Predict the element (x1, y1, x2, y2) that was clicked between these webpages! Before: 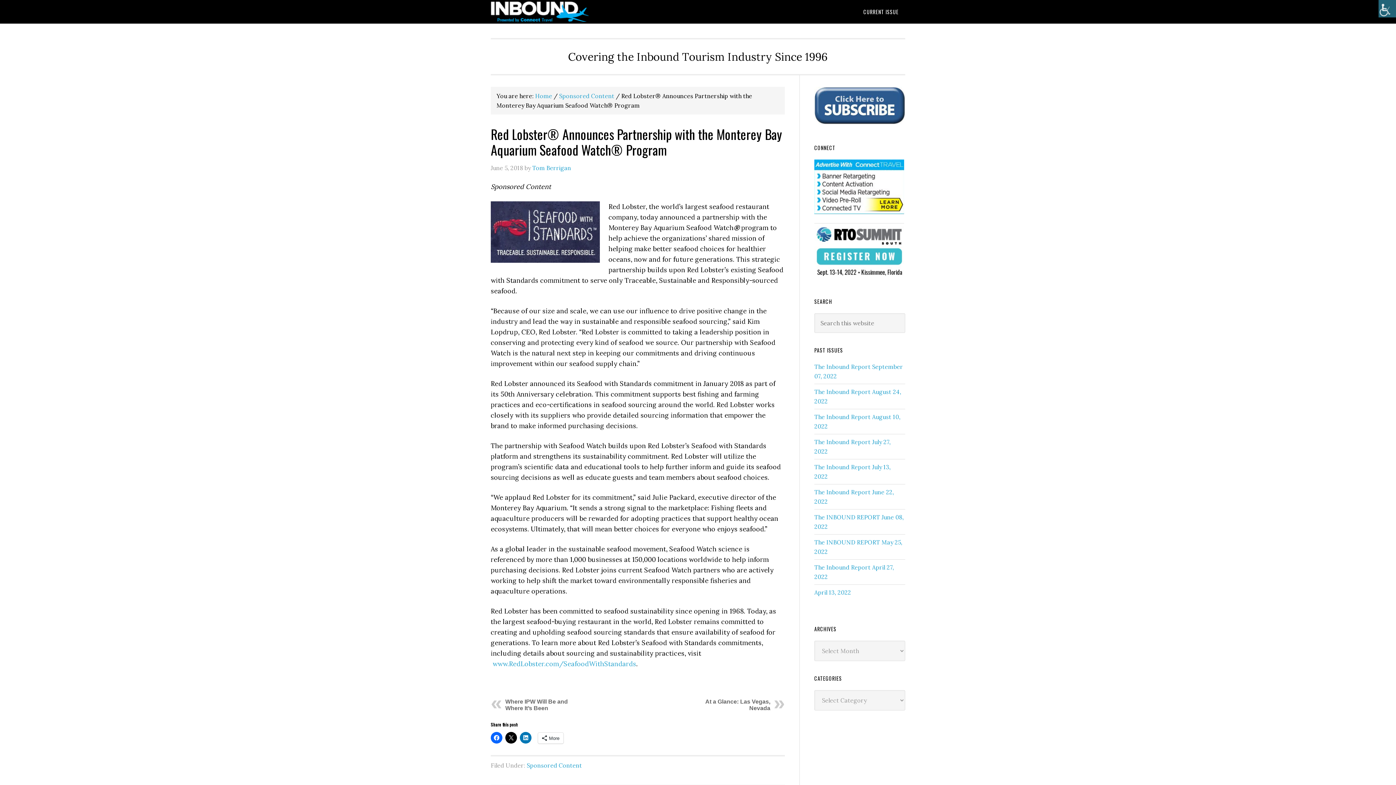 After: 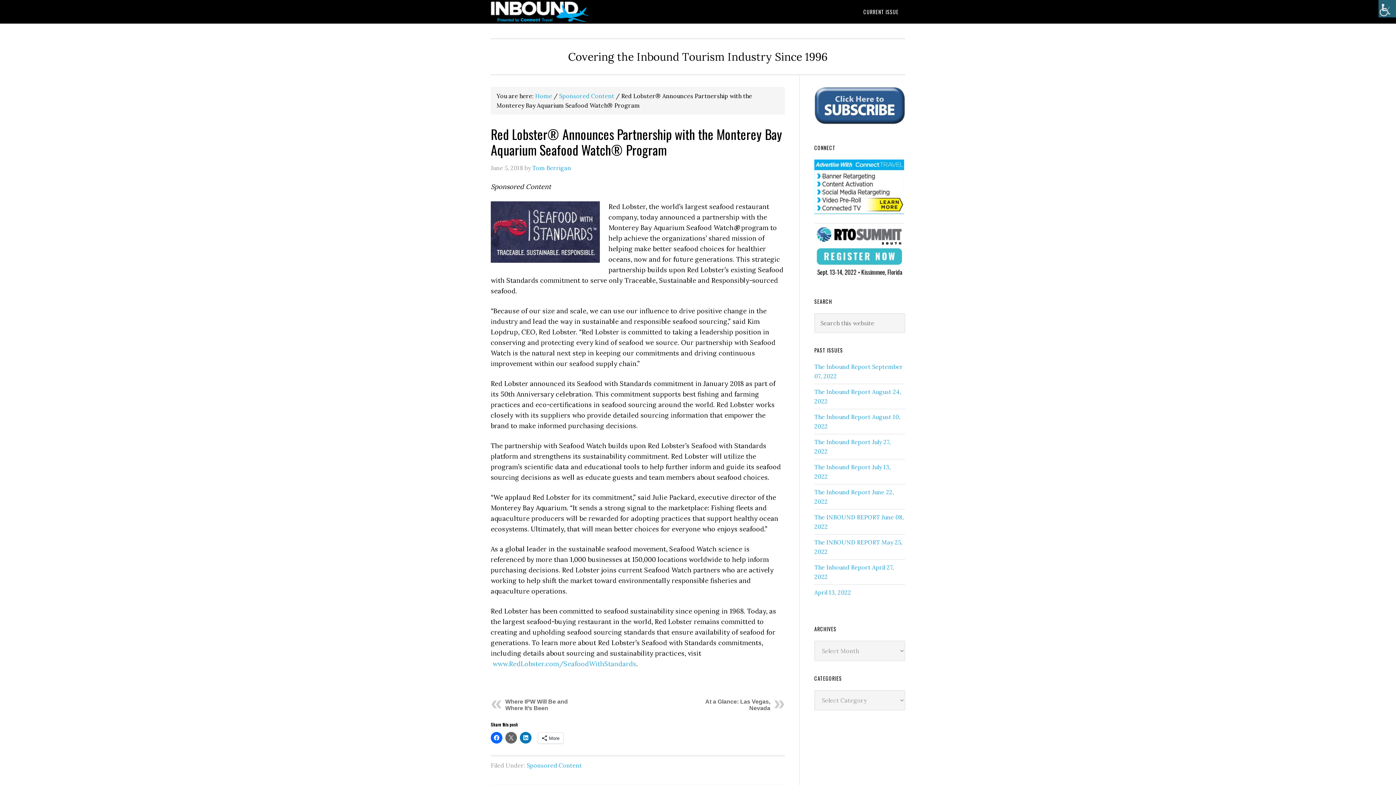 Action: bbox: (505, 732, 517, 744)